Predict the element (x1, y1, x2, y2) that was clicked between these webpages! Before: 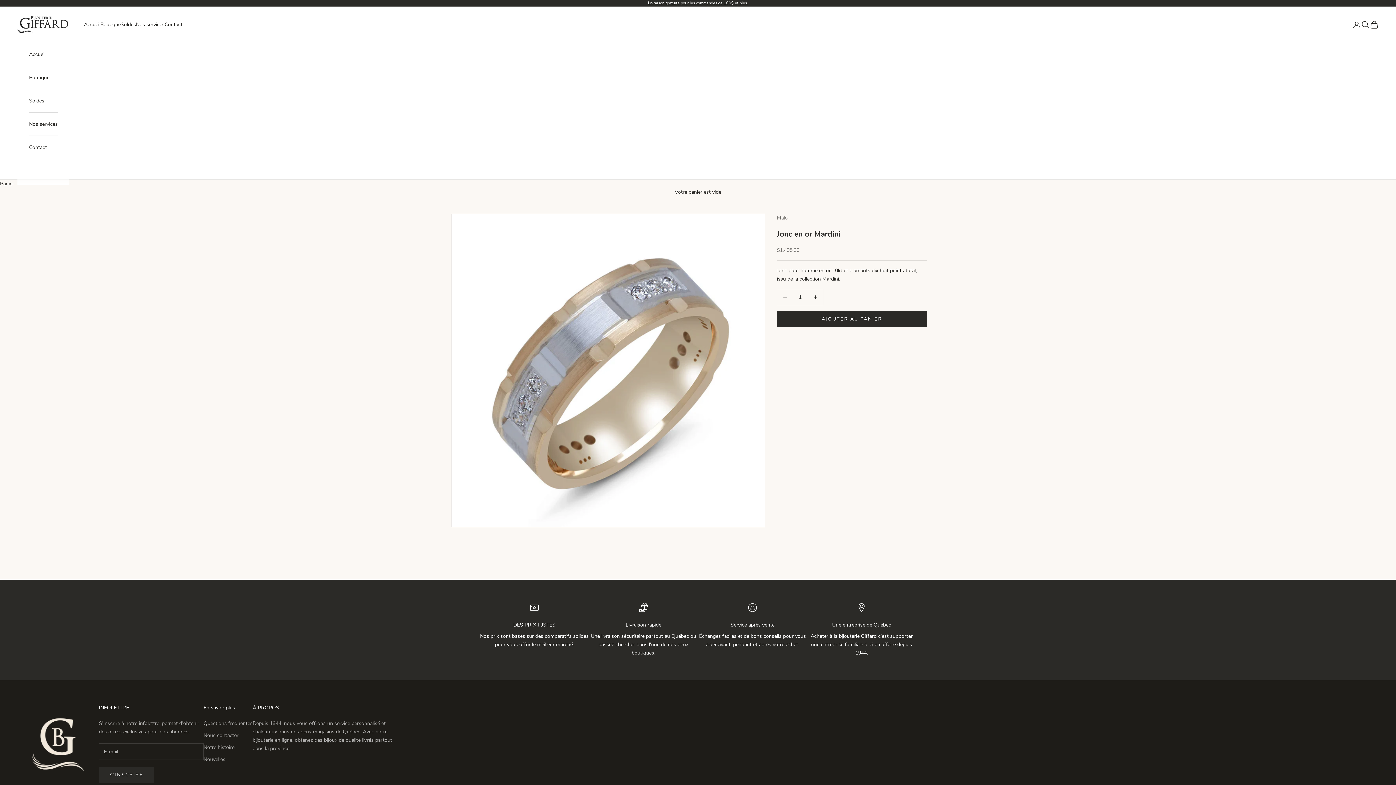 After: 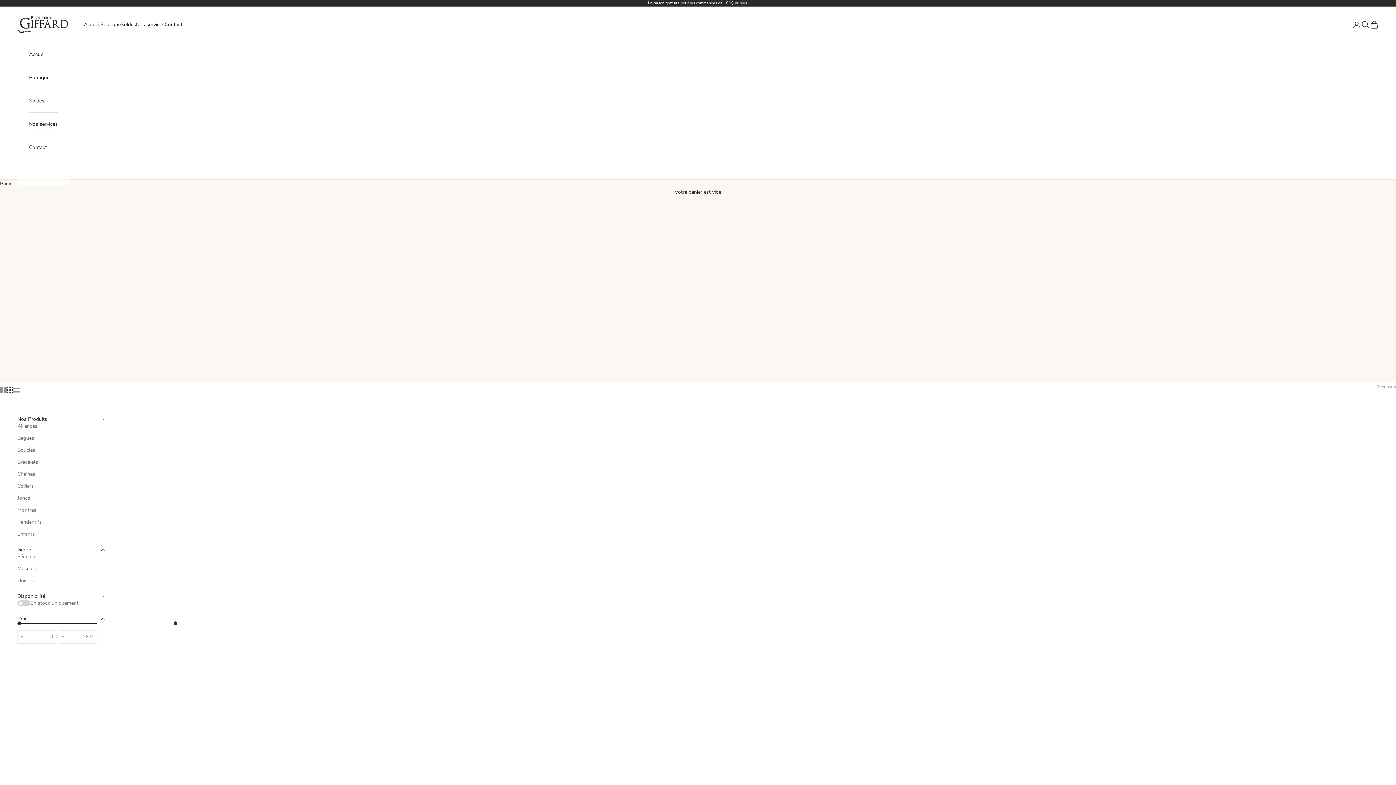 Action: label: Soldes bbox: (29, 89, 57, 112)